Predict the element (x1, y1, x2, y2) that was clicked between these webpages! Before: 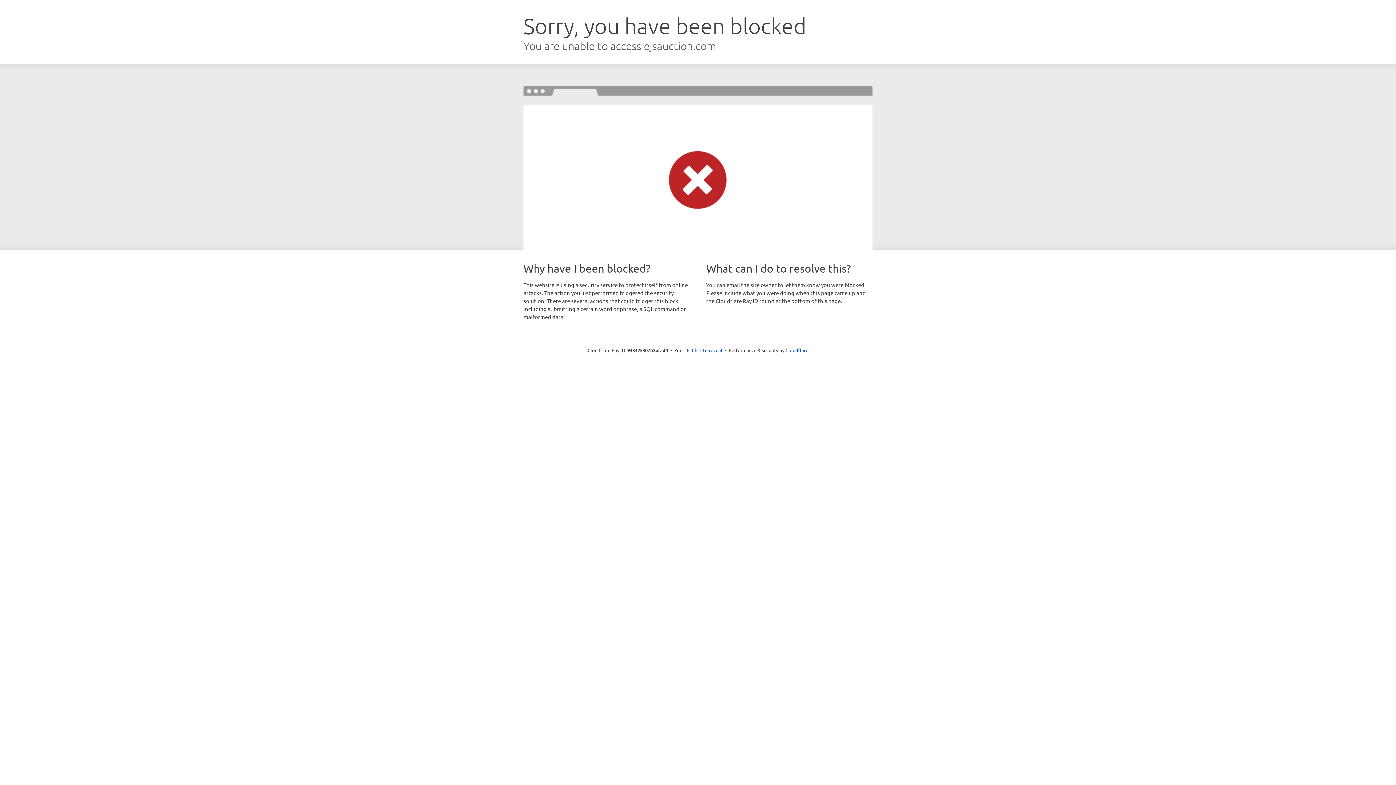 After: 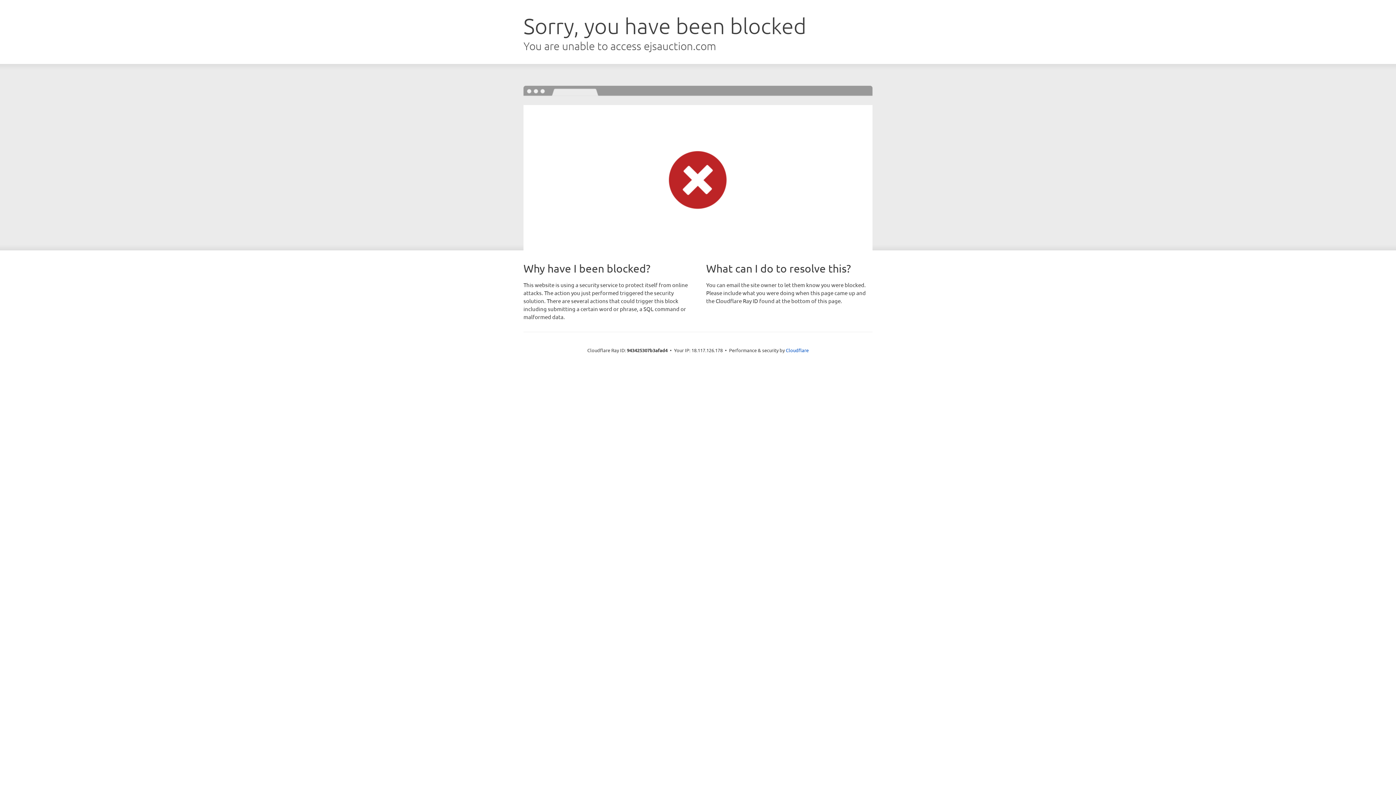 Action: bbox: (692, 346, 722, 353) label: Click to reveal